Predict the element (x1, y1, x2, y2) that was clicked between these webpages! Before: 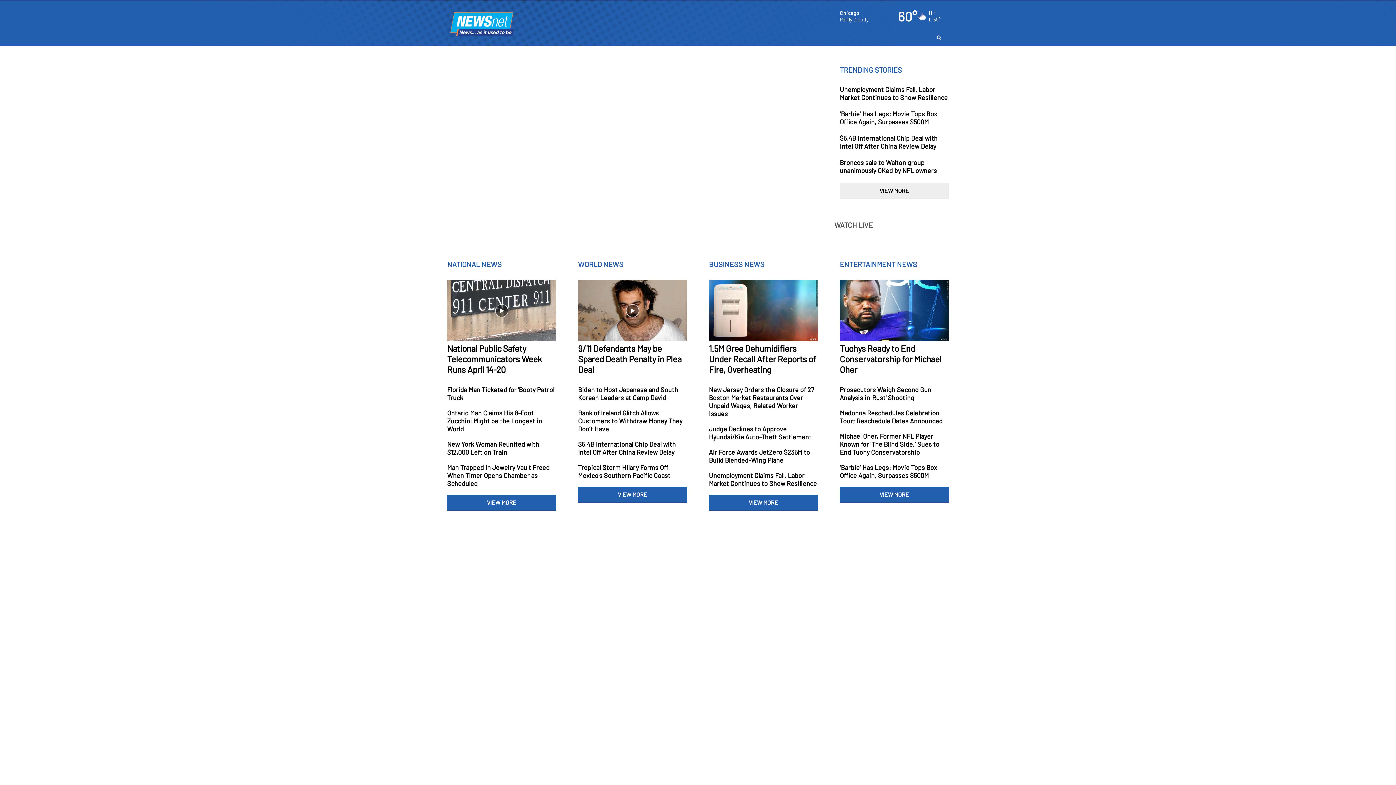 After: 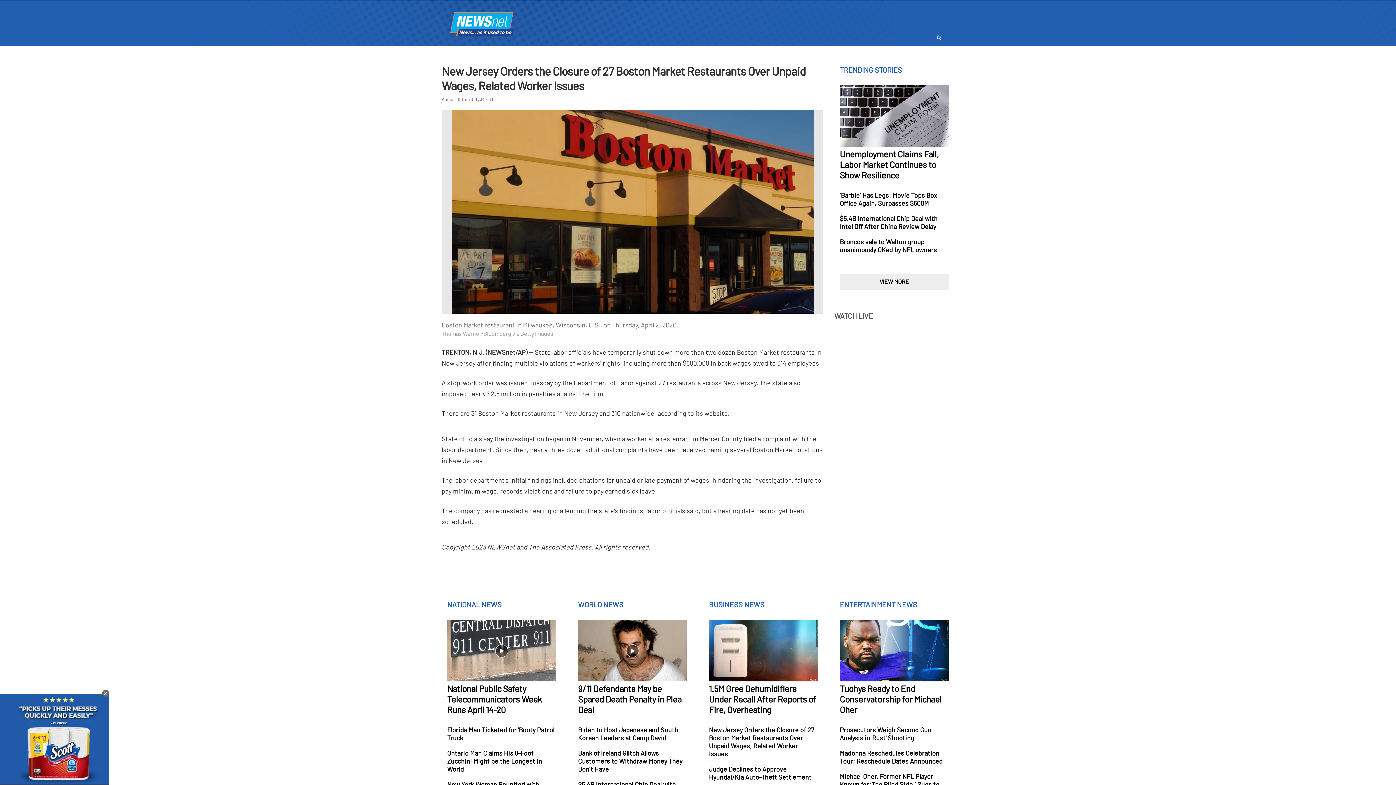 Action: bbox: (709, 385, 818, 417)